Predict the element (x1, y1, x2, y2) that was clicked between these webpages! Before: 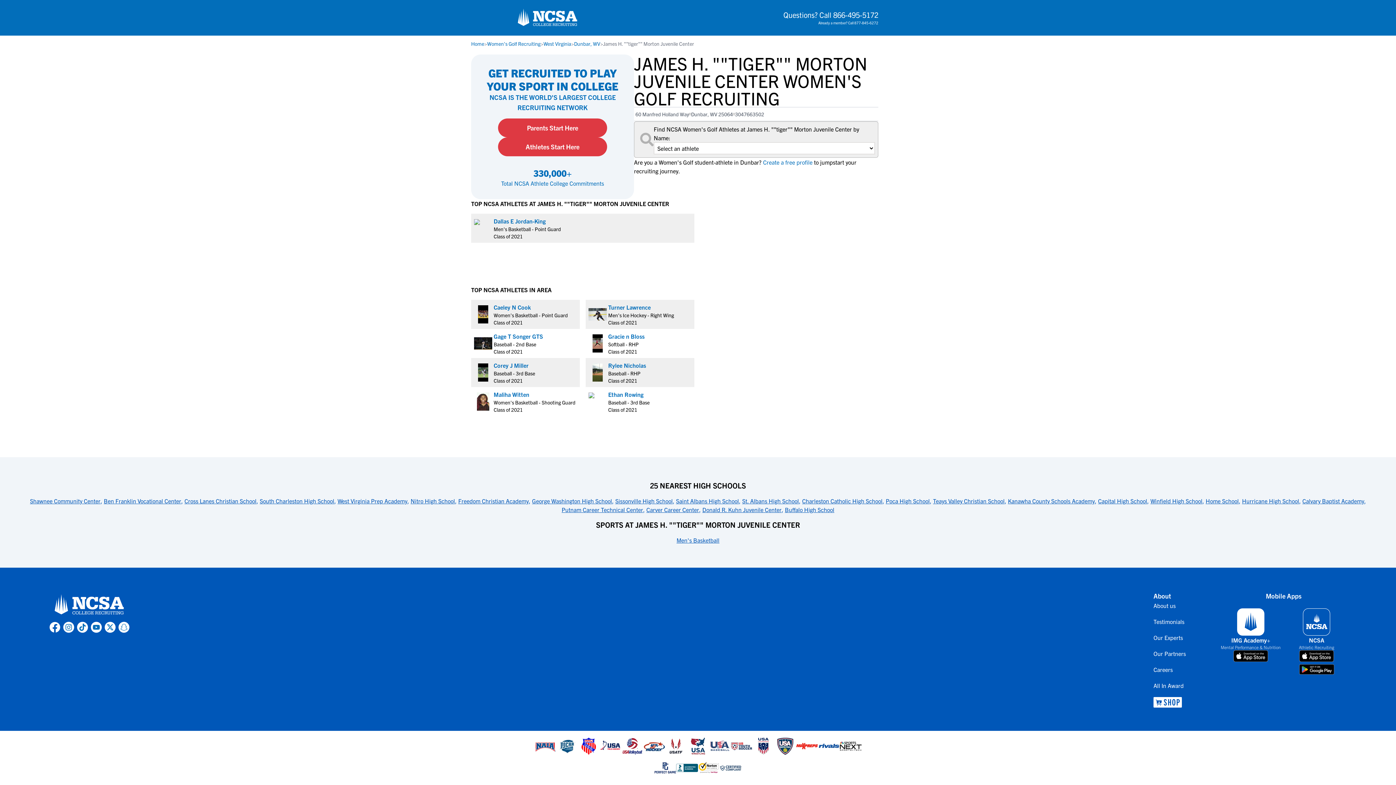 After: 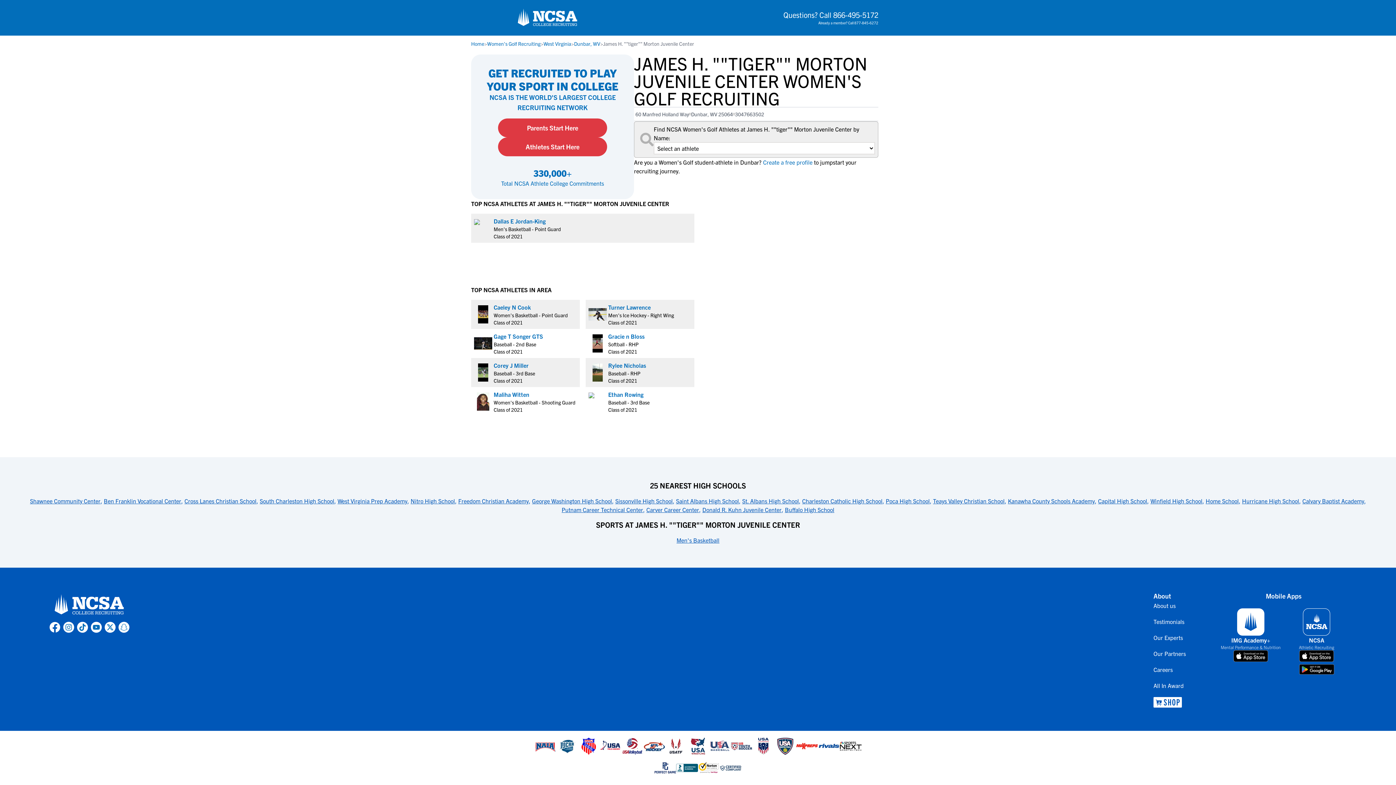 Action: label: download on app store bbox: (1299, 650, 1334, 662)